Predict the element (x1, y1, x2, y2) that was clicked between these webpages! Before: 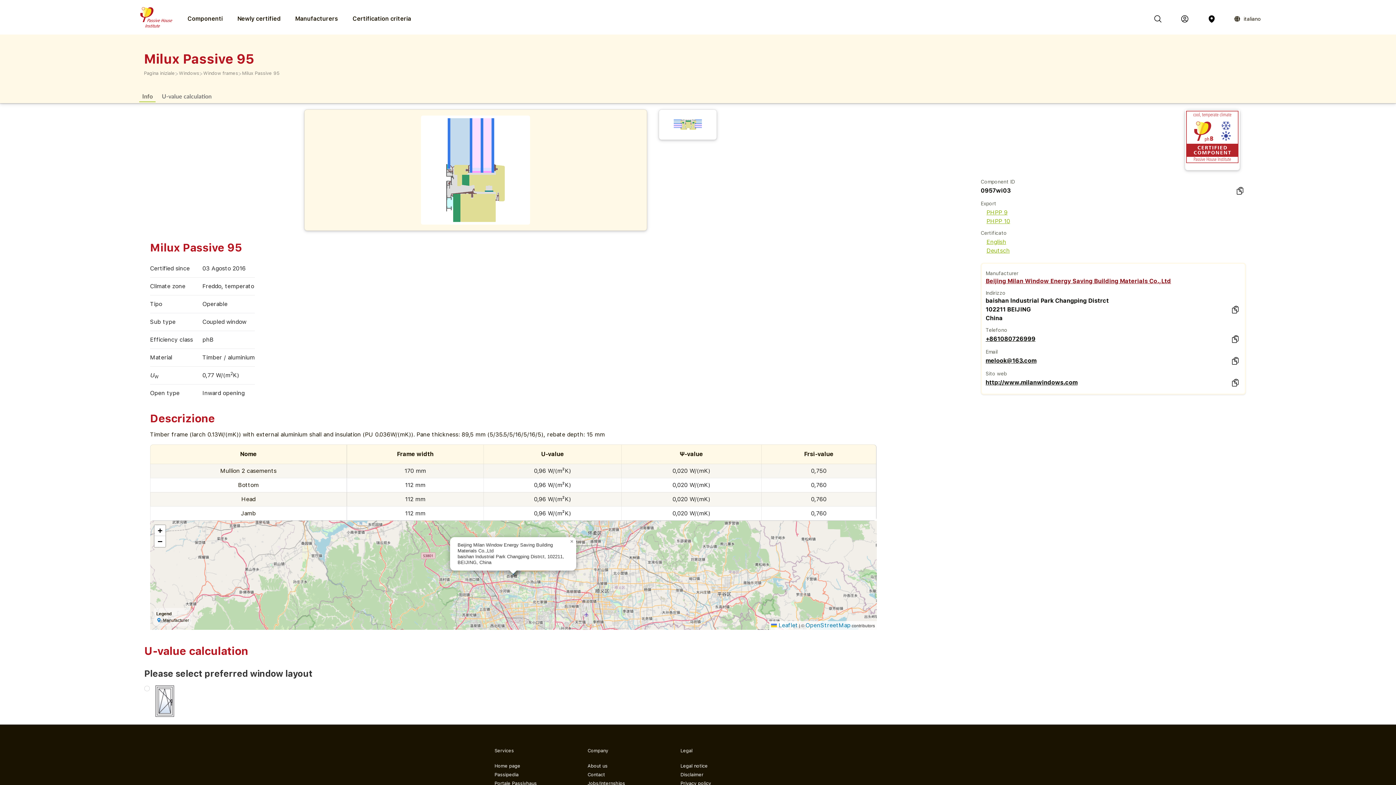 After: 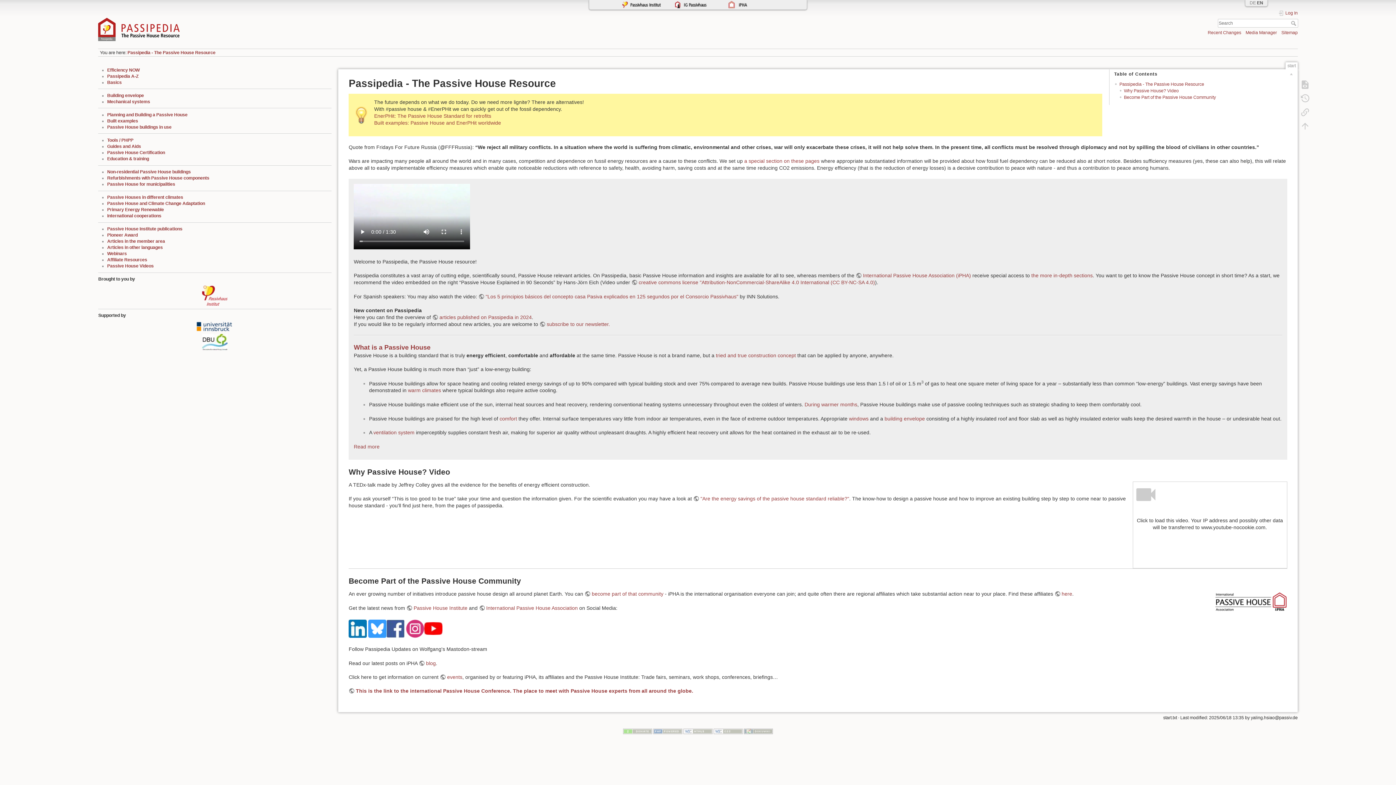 Action: label: Passipedia bbox: (494, 771, 576, 779)